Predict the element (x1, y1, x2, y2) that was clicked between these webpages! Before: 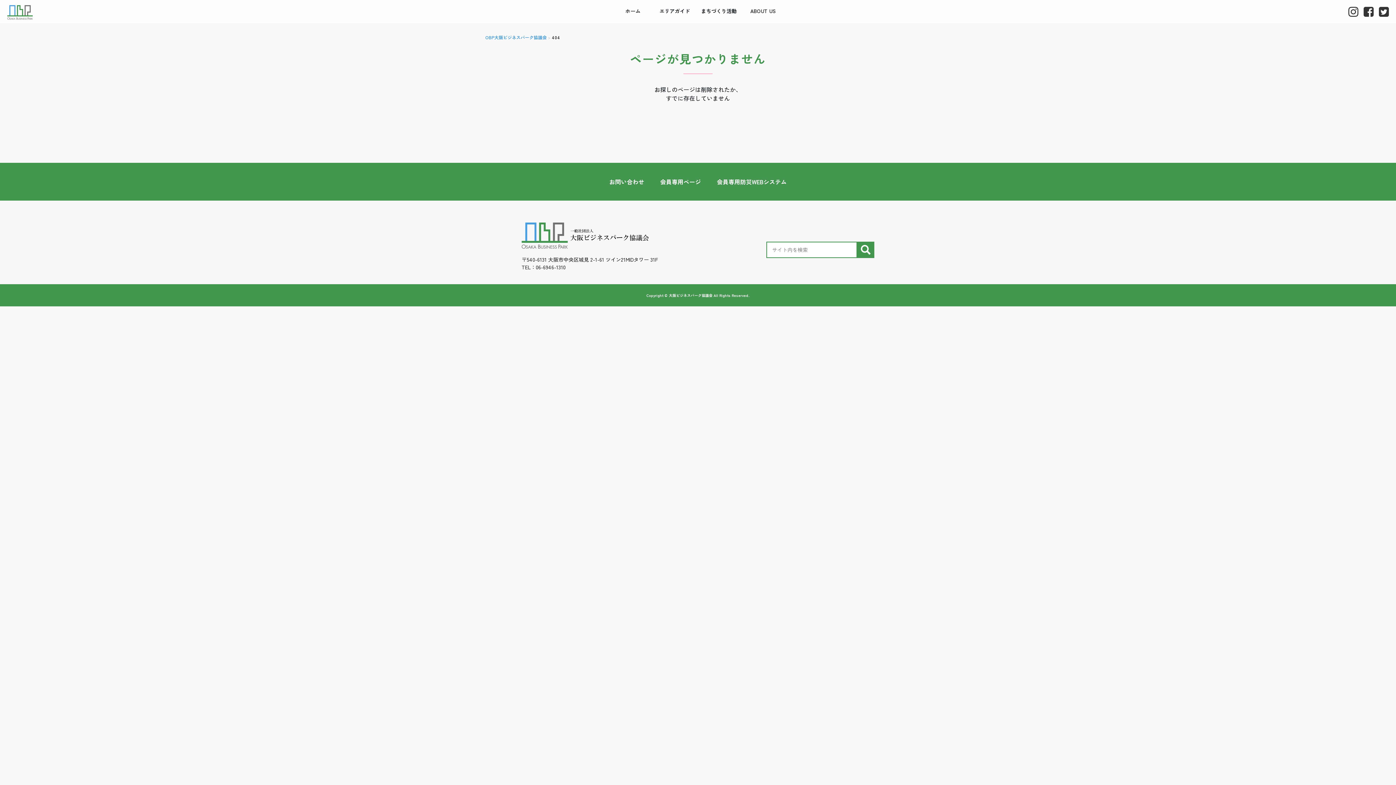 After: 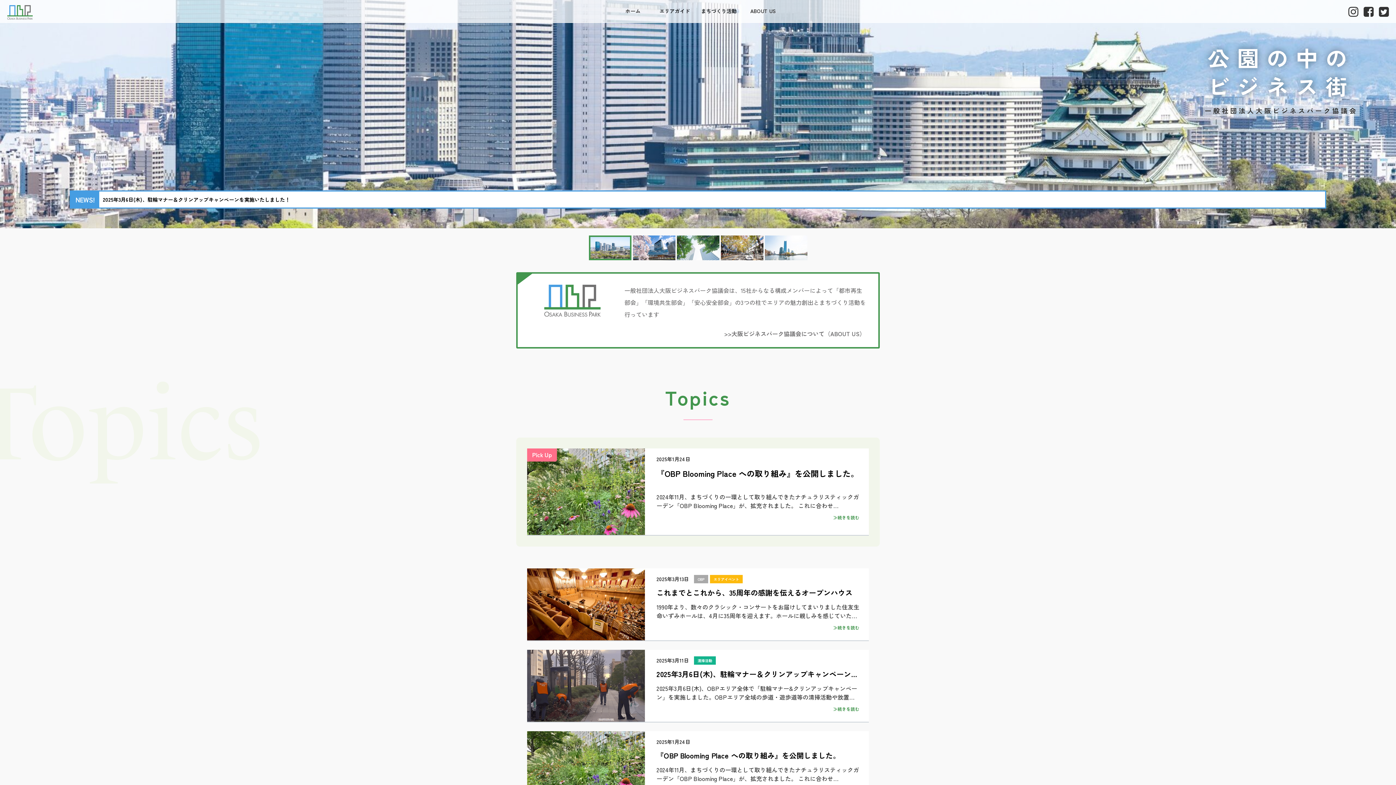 Action: bbox: (485, 34, 546, 40) label: OBP大阪ビジネスパーク協議会